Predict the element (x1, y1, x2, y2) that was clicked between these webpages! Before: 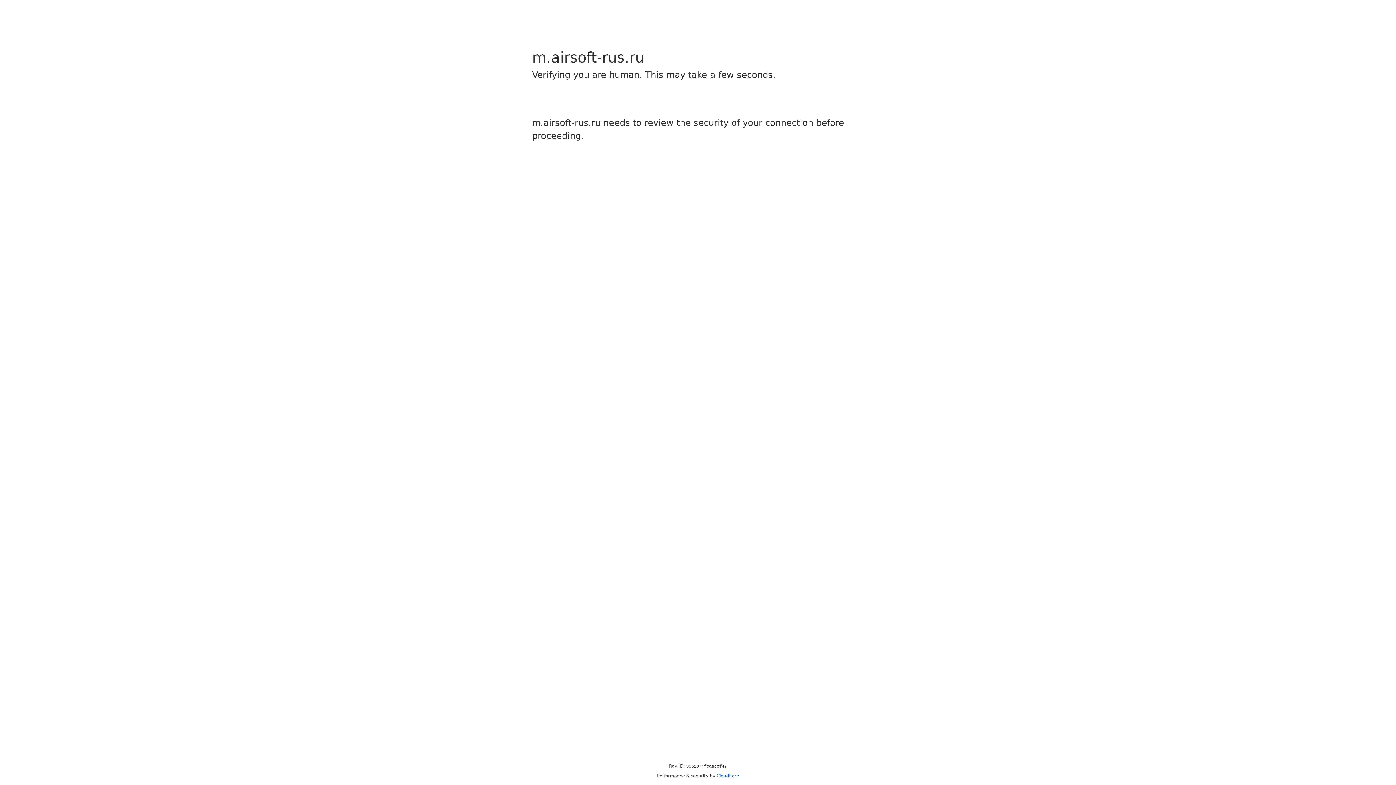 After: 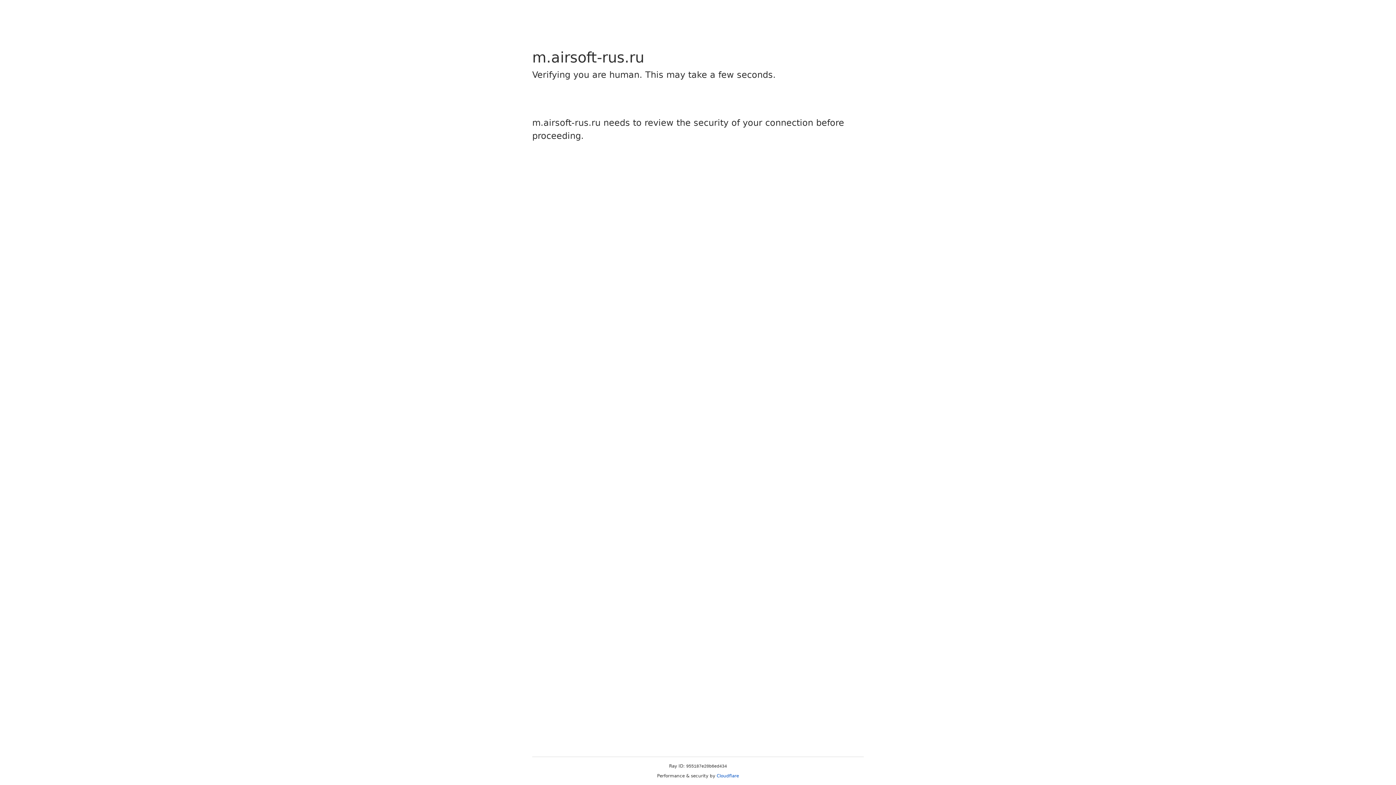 Action: label: Cloudflare bbox: (716, 773, 739, 778)